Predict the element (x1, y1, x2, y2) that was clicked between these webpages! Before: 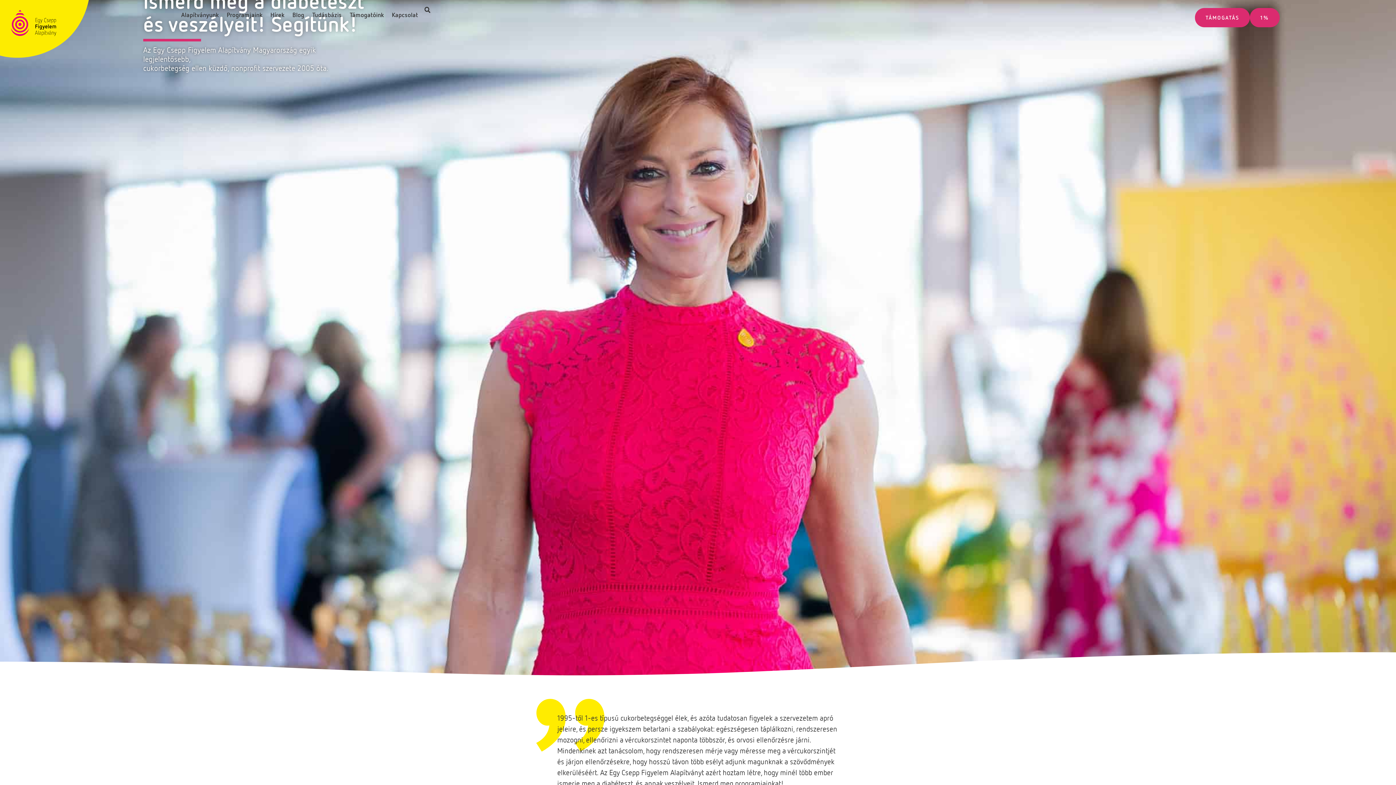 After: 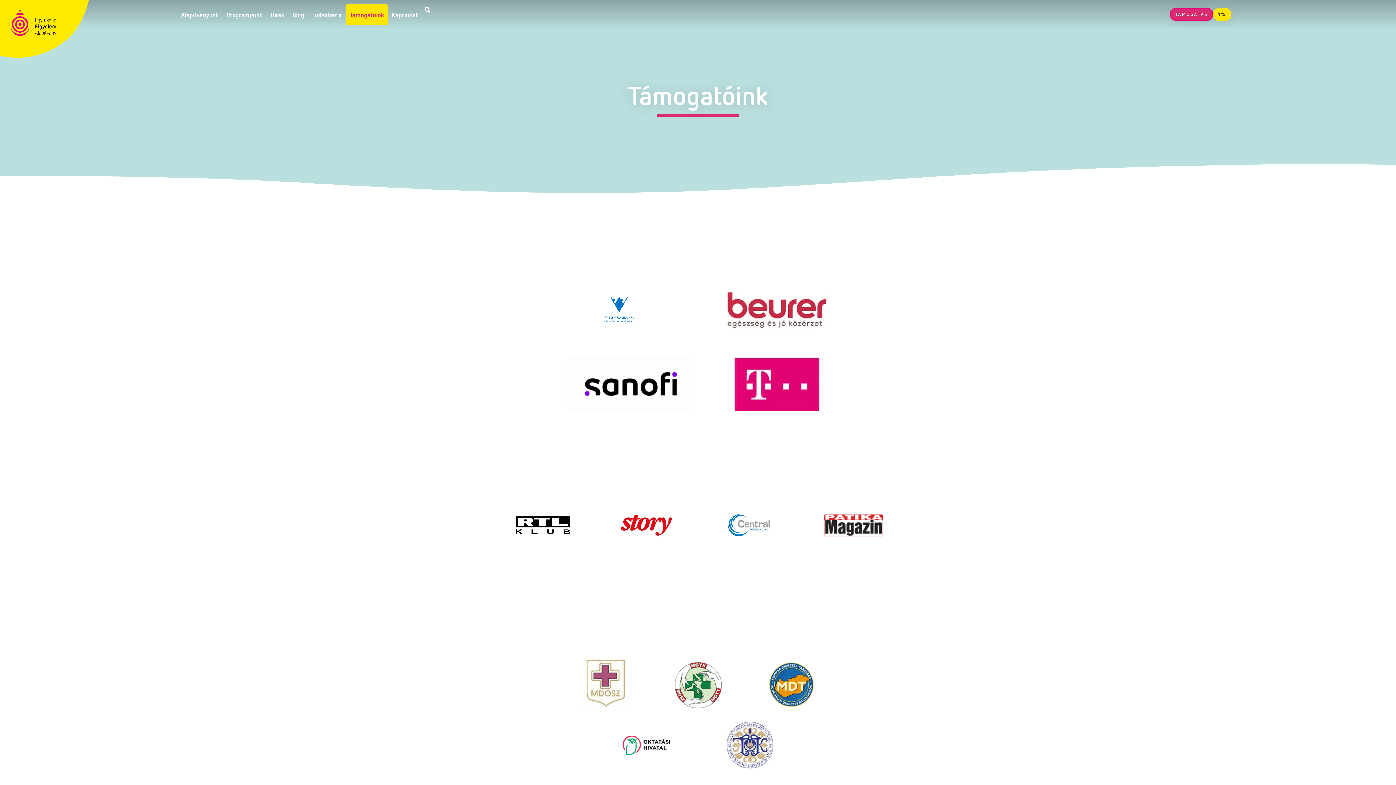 Action: label: Támogatóink bbox: (345, 4, 387, 25)